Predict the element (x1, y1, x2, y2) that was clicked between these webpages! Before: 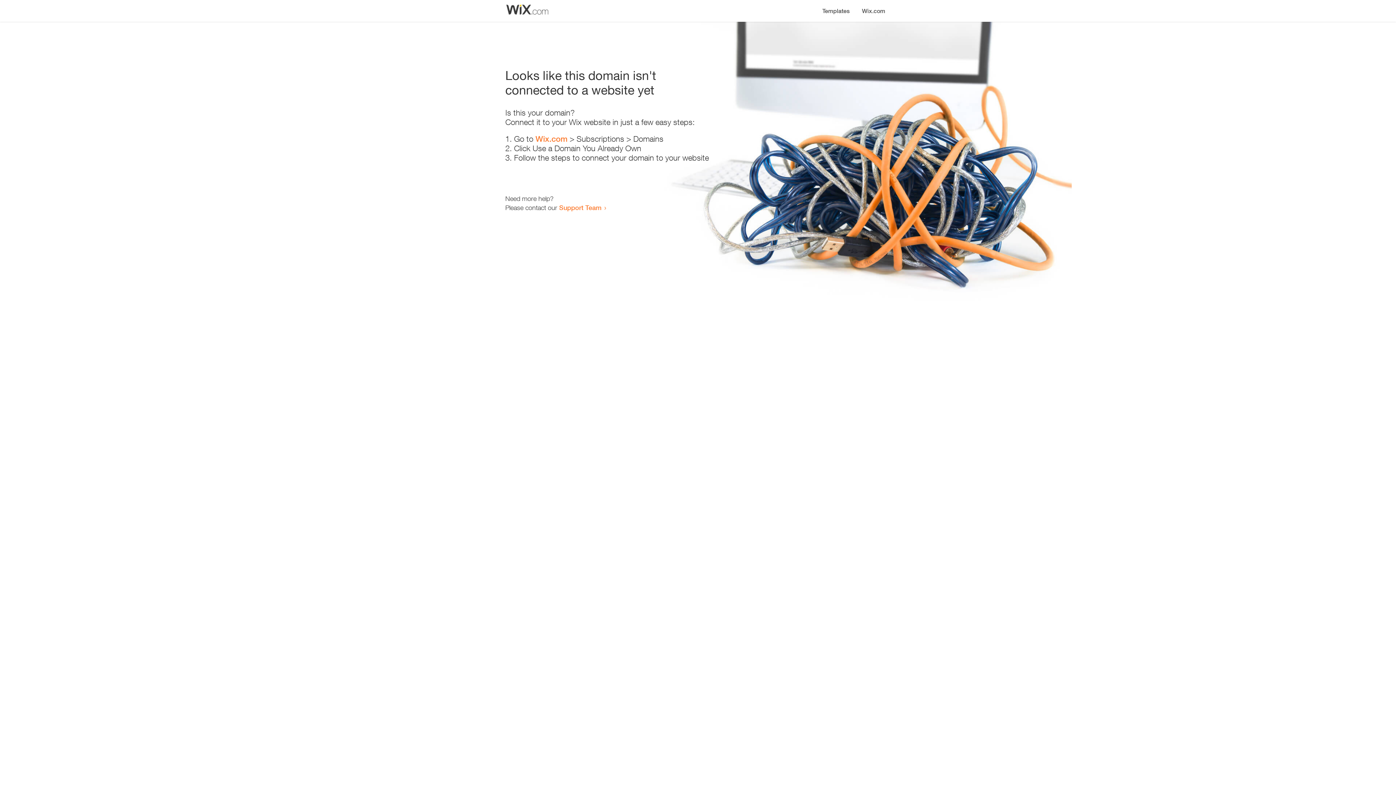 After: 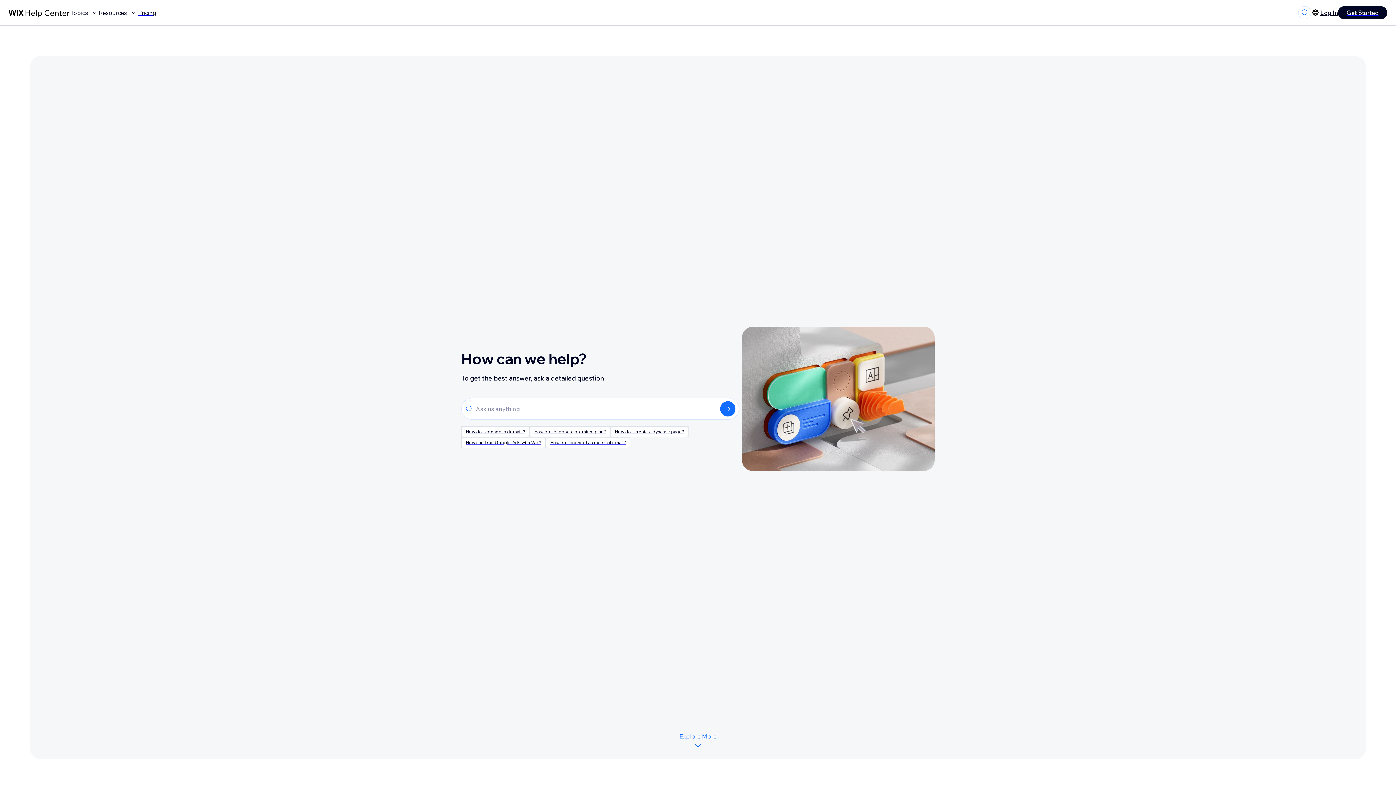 Action: bbox: (559, 203, 601, 211) label: Support Team